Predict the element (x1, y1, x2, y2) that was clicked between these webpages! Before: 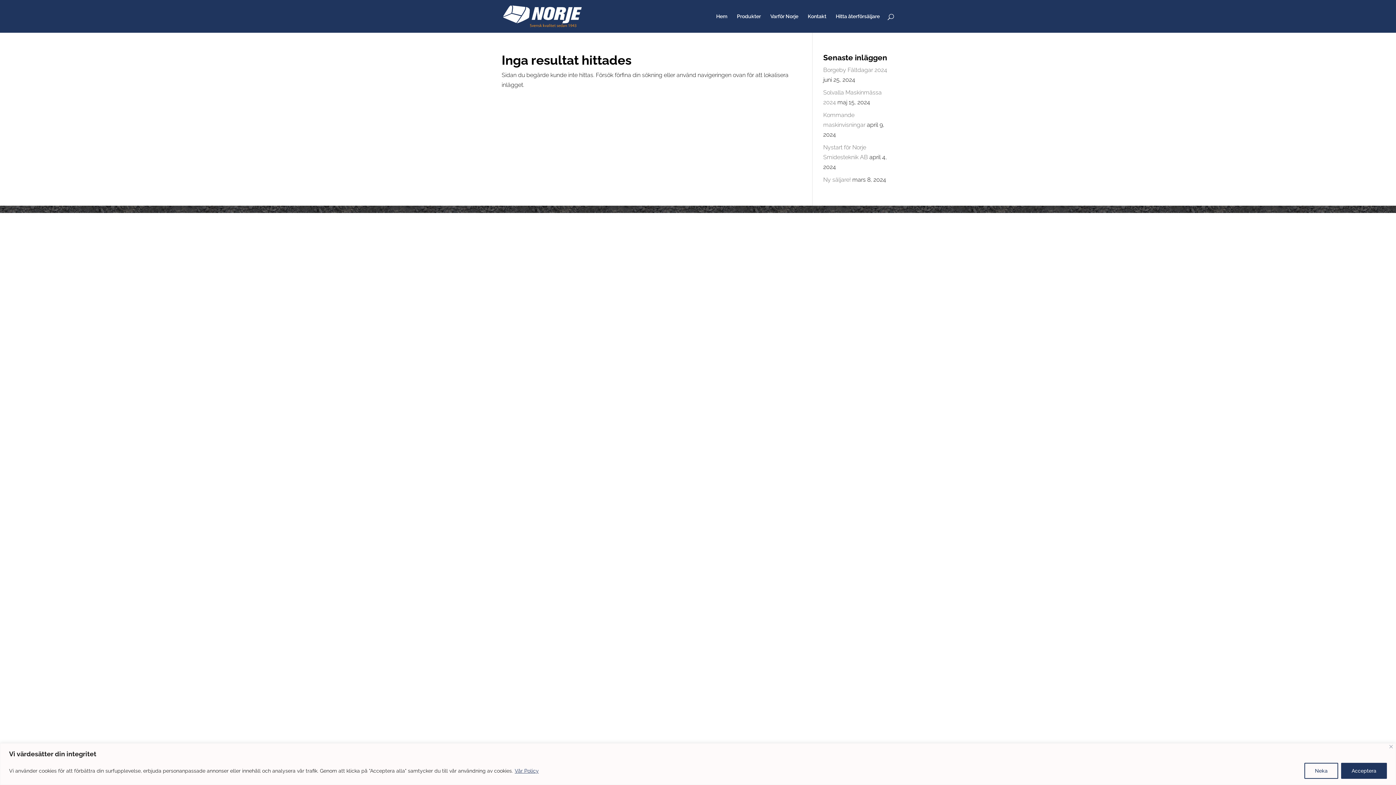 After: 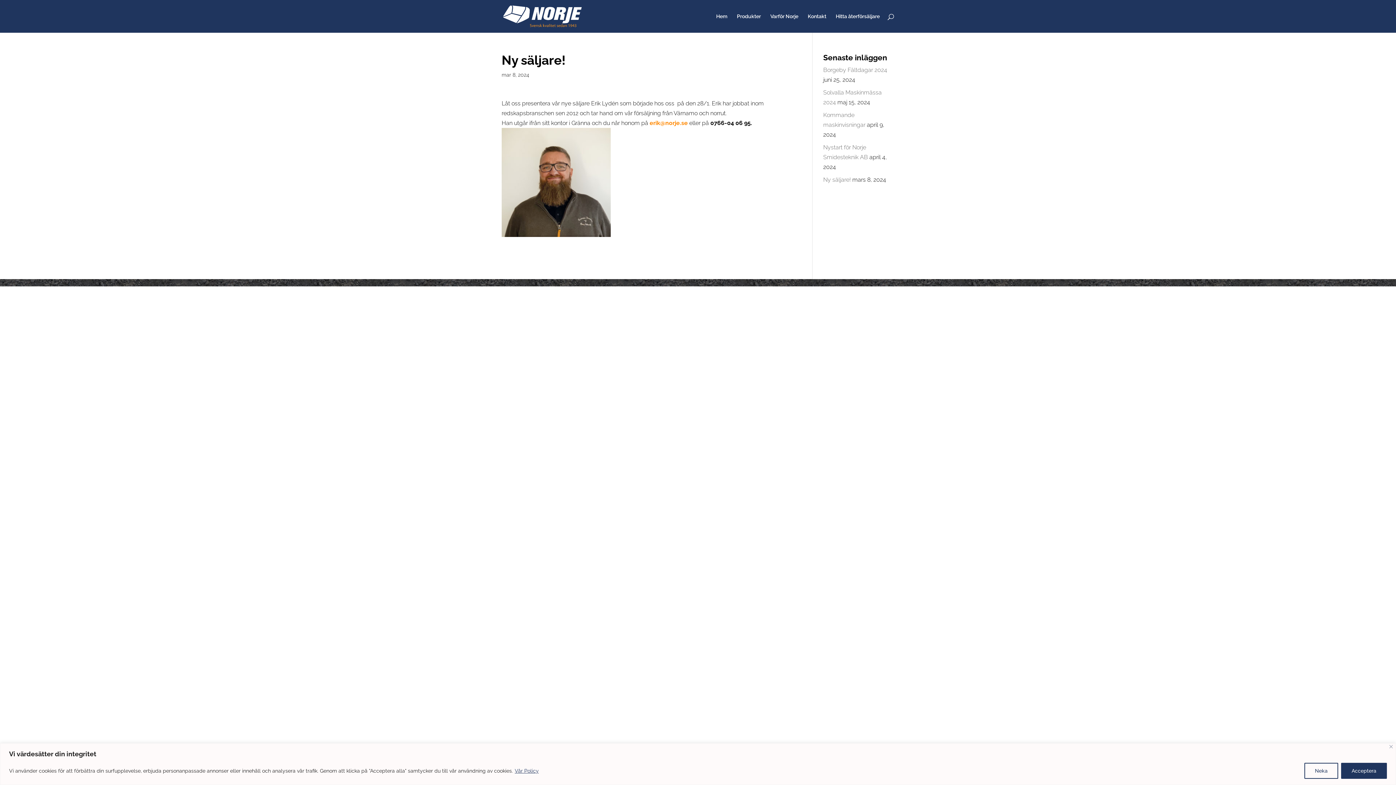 Action: label: Ny säljare! bbox: (823, 176, 851, 183)